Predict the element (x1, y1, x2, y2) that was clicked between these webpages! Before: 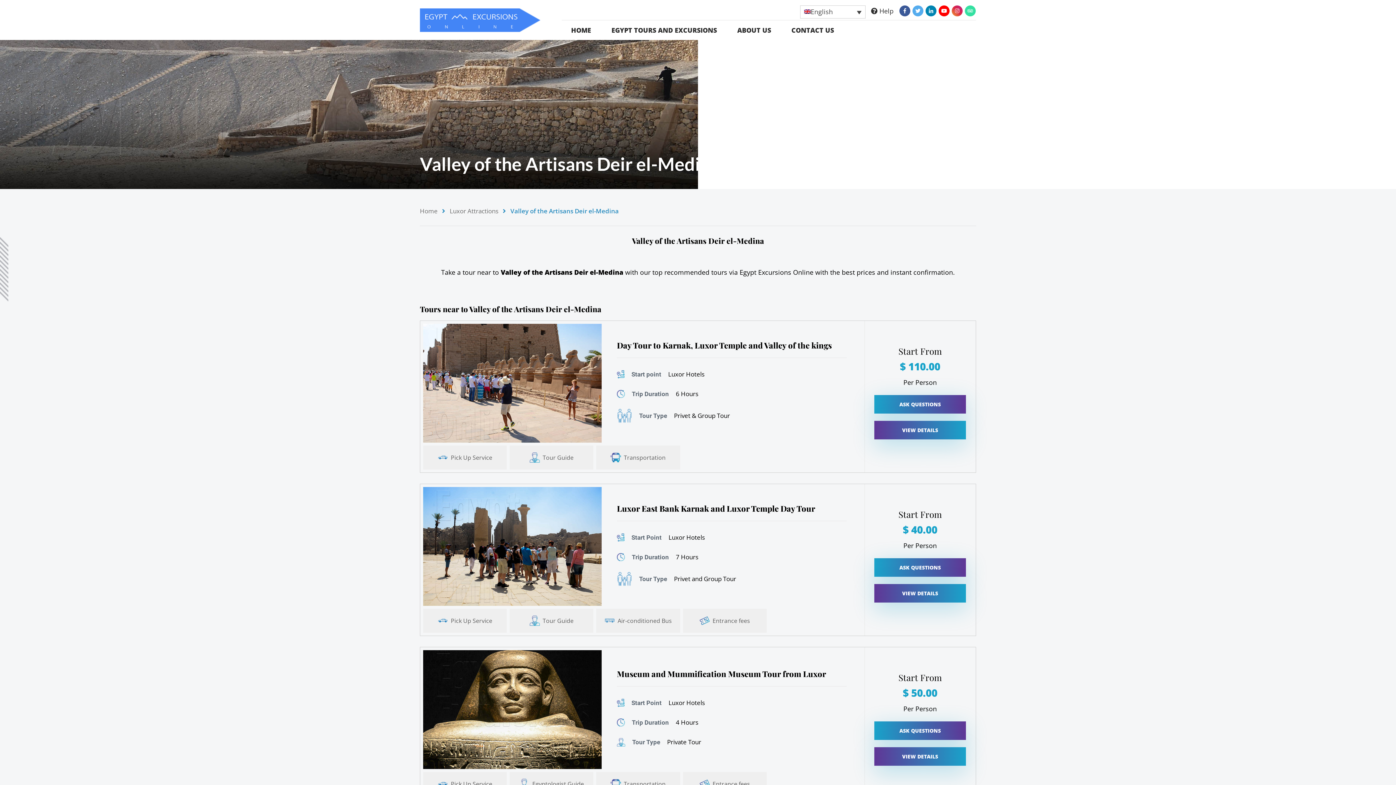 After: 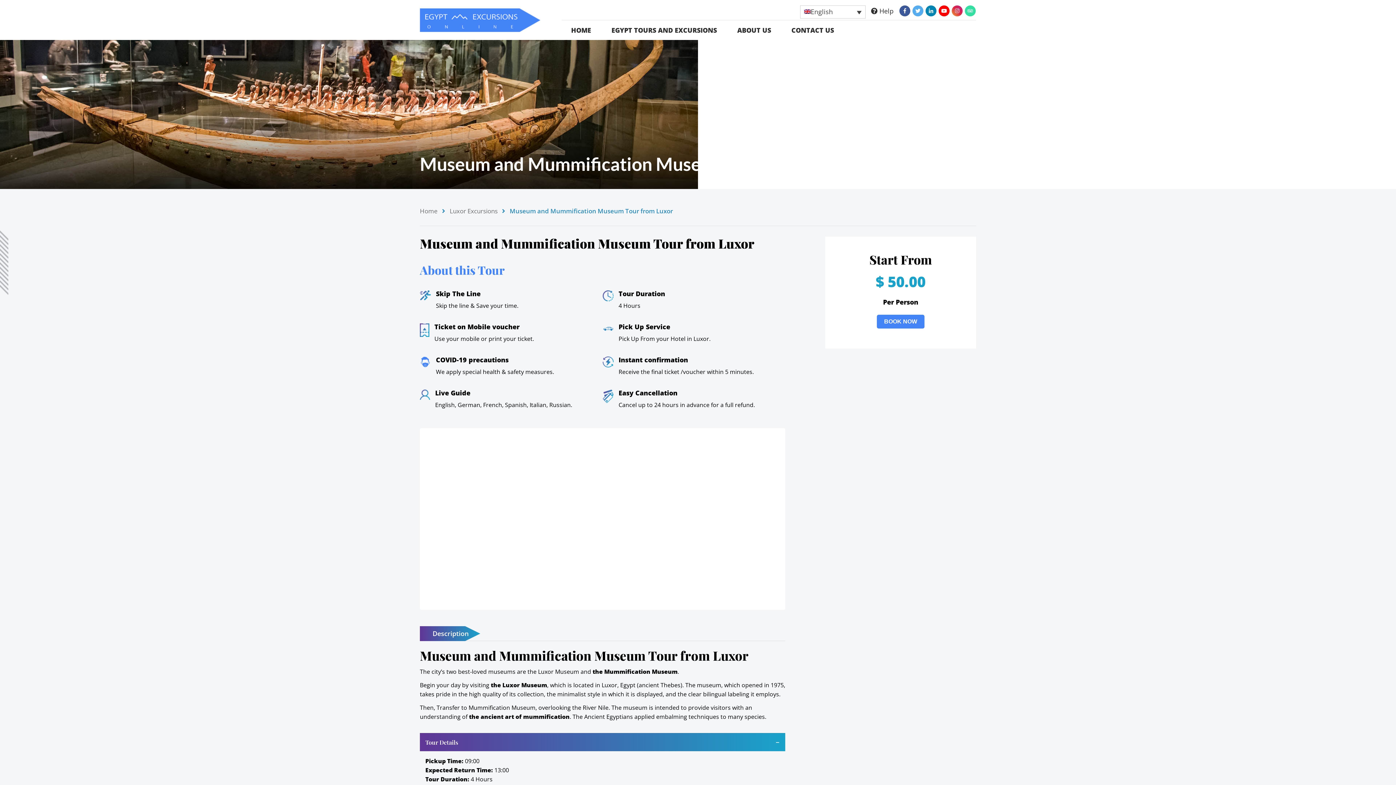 Action: bbox: (617, 668, 826, 679) label: Museum and Mummification Museum Tour from Luxor